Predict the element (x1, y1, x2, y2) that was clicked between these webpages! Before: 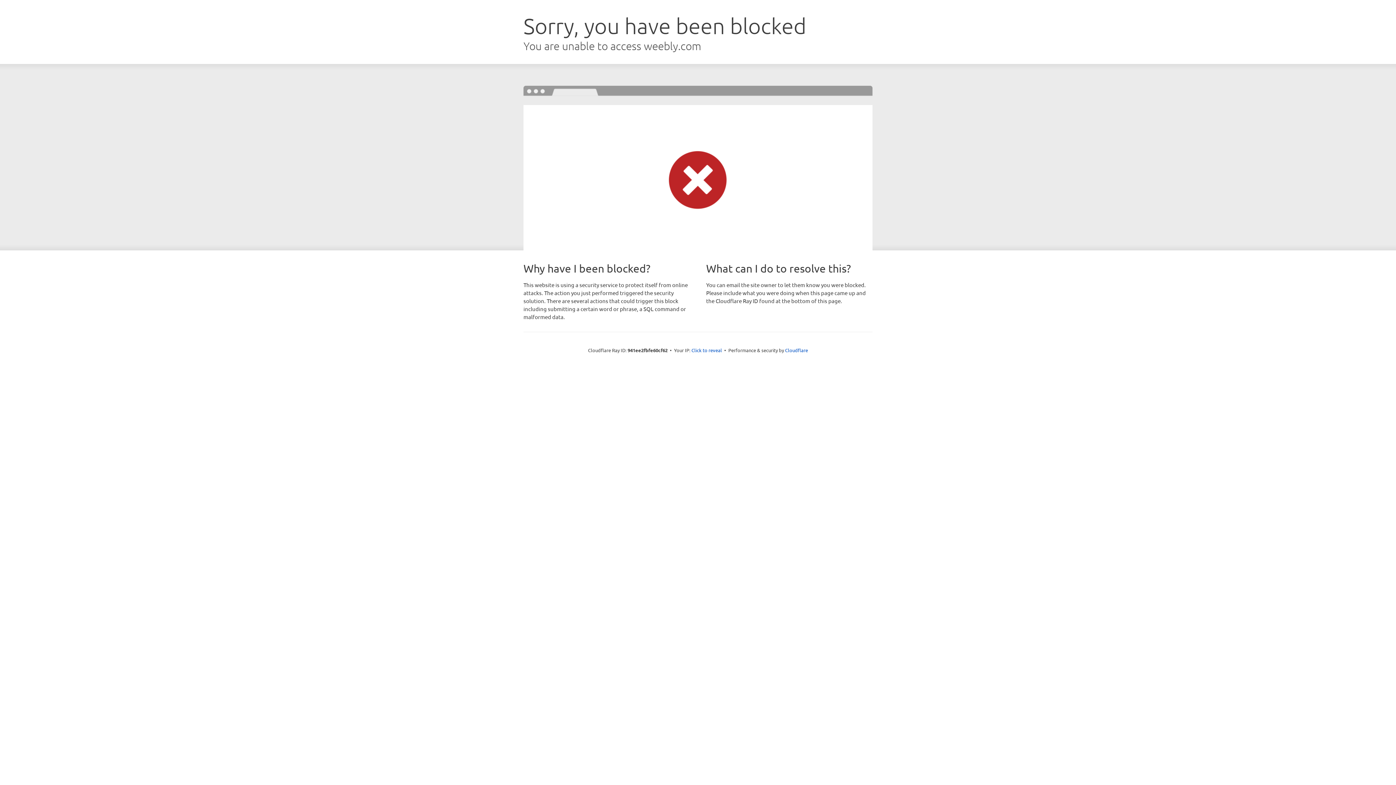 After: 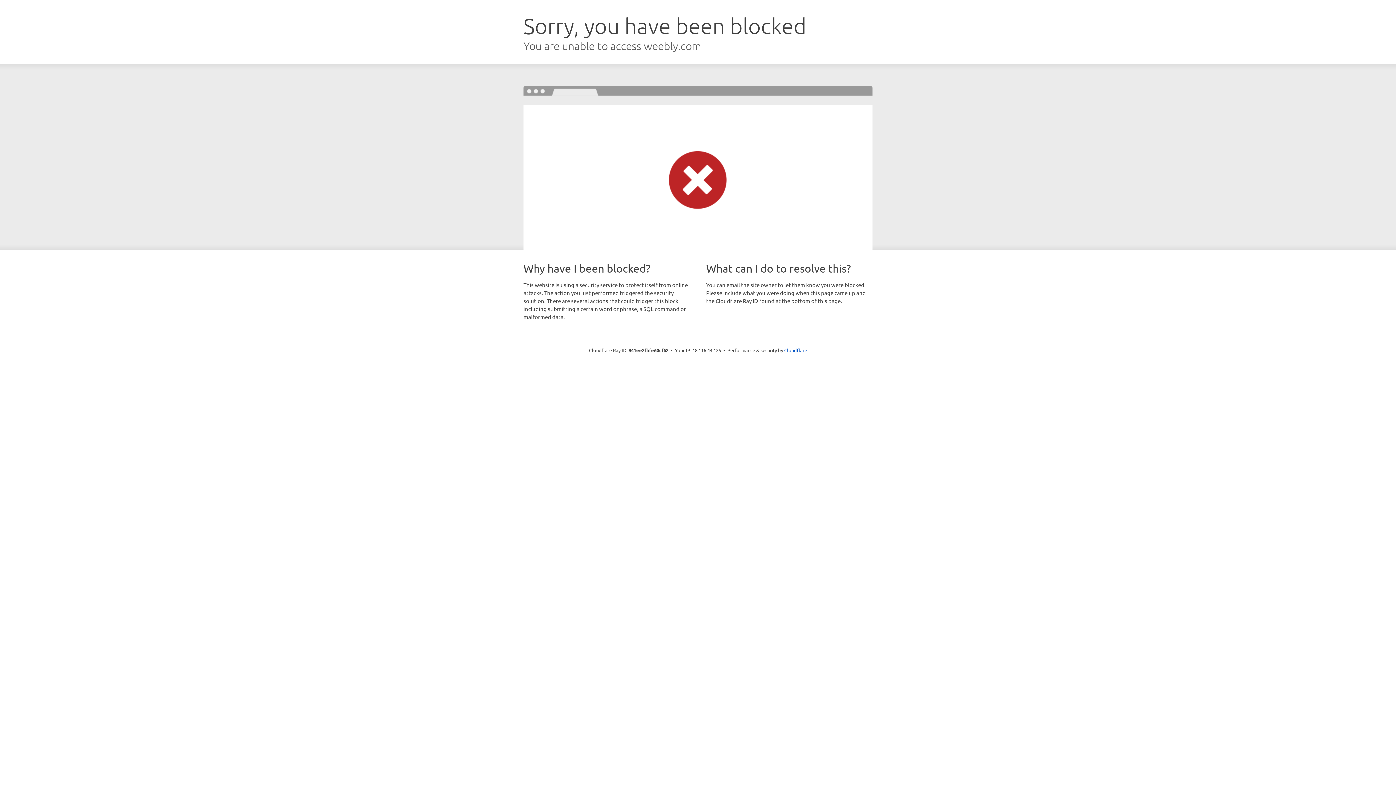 Action: label: Click to reveal bbox: (691, 346, 722, 353)